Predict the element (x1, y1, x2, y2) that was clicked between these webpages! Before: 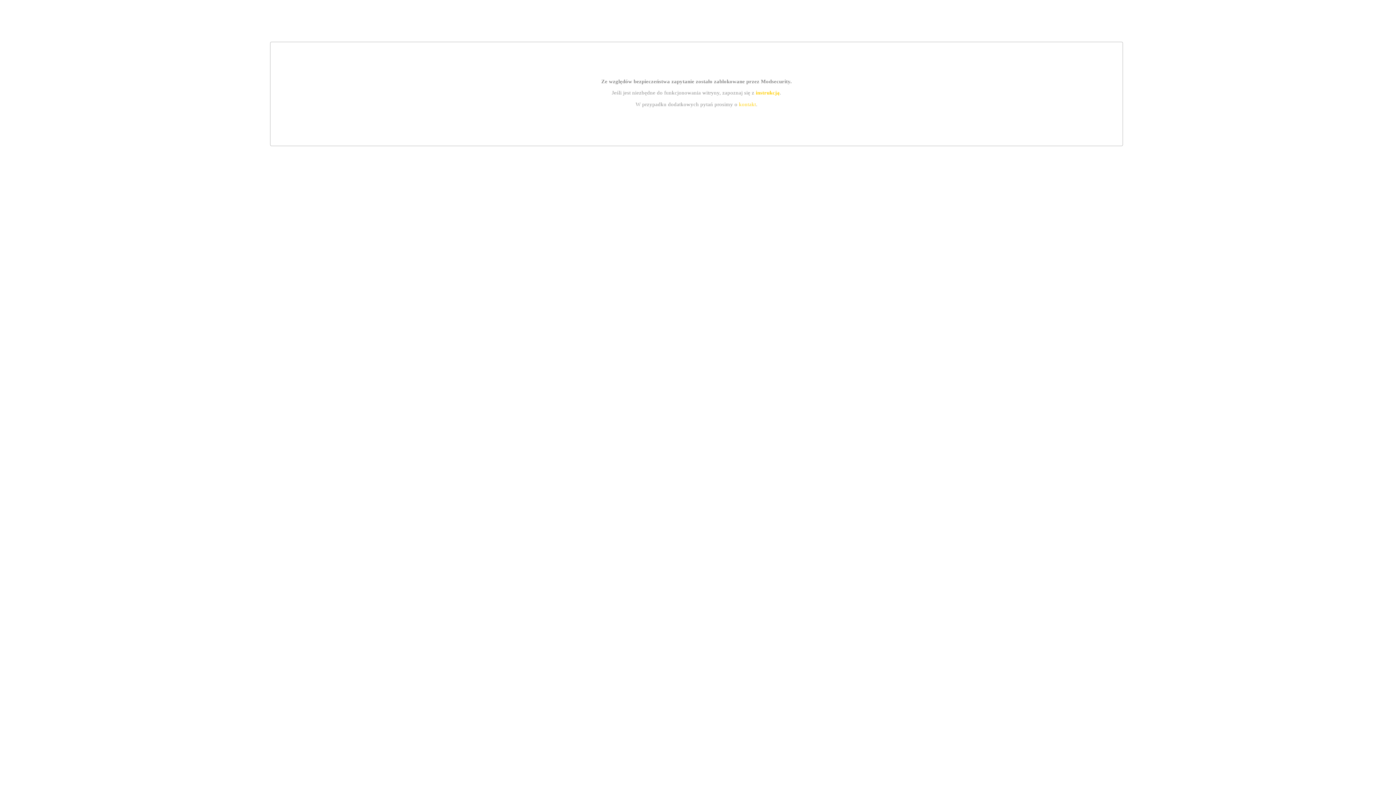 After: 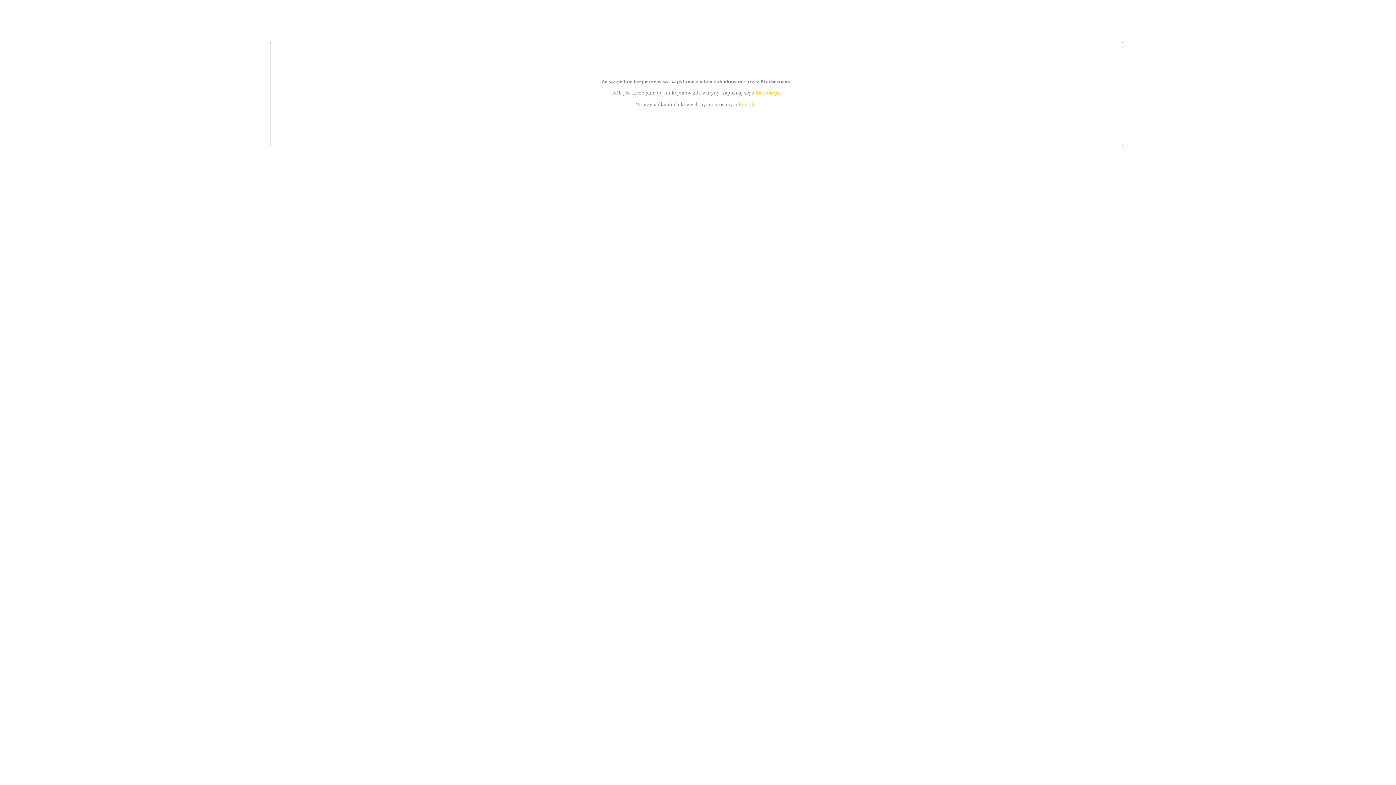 Action: bbox: (755, 89, 779, 95) label: instrukcją